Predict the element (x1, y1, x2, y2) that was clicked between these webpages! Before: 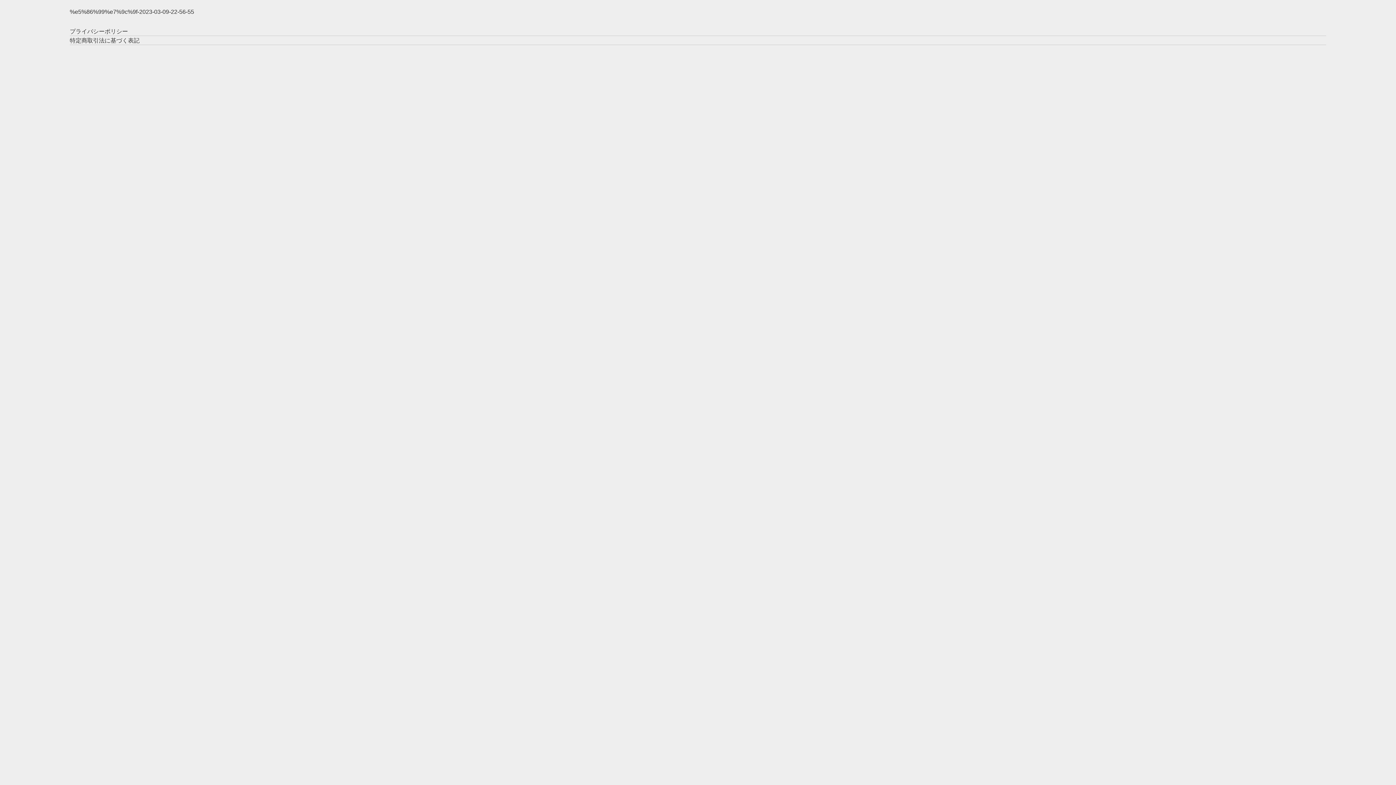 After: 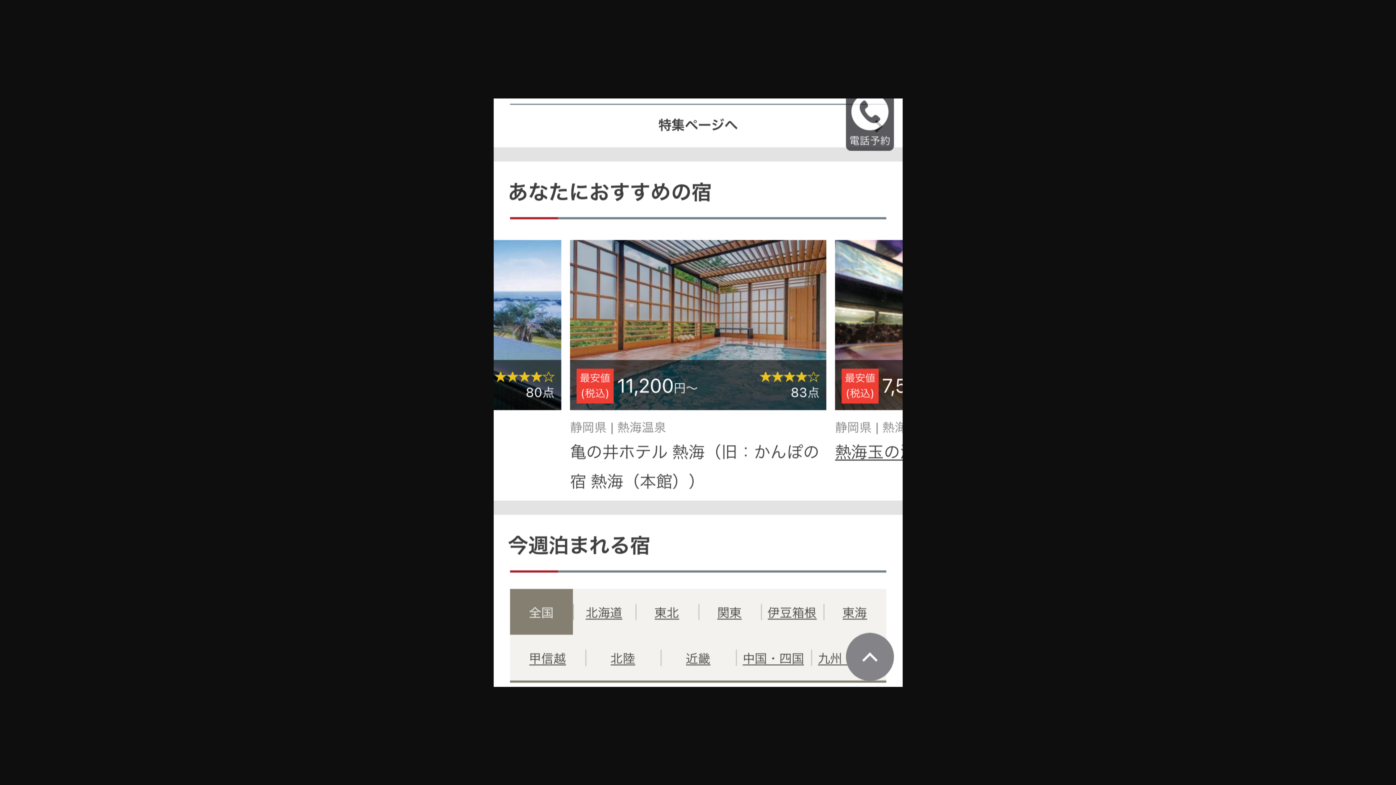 Action: bbox: (69, 8, 194, 14) label: %e5%86%99%e7%9c%9f-2023-03-09-22-56-55